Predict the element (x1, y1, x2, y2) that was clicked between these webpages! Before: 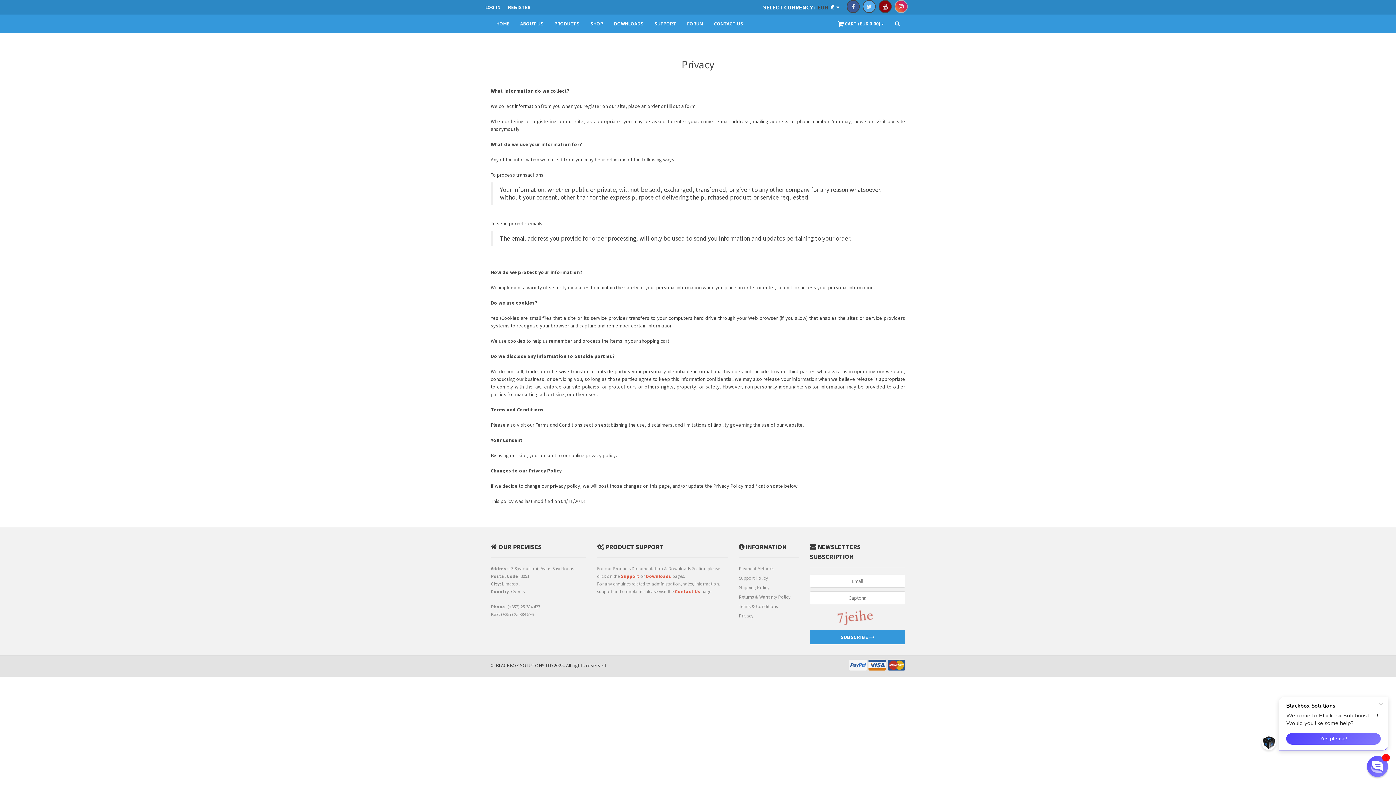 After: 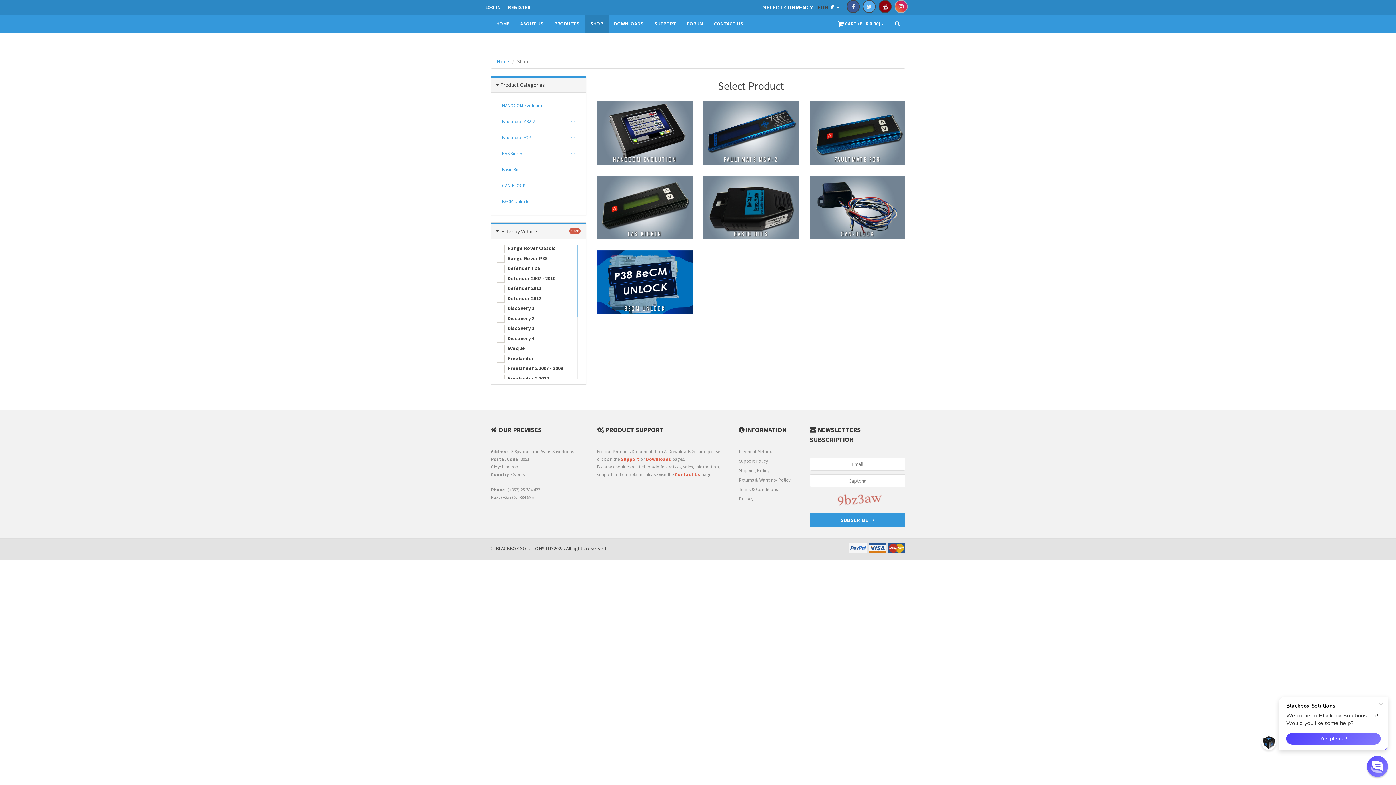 Action: bbox: (585, 14, 608, 32) label: SHOP